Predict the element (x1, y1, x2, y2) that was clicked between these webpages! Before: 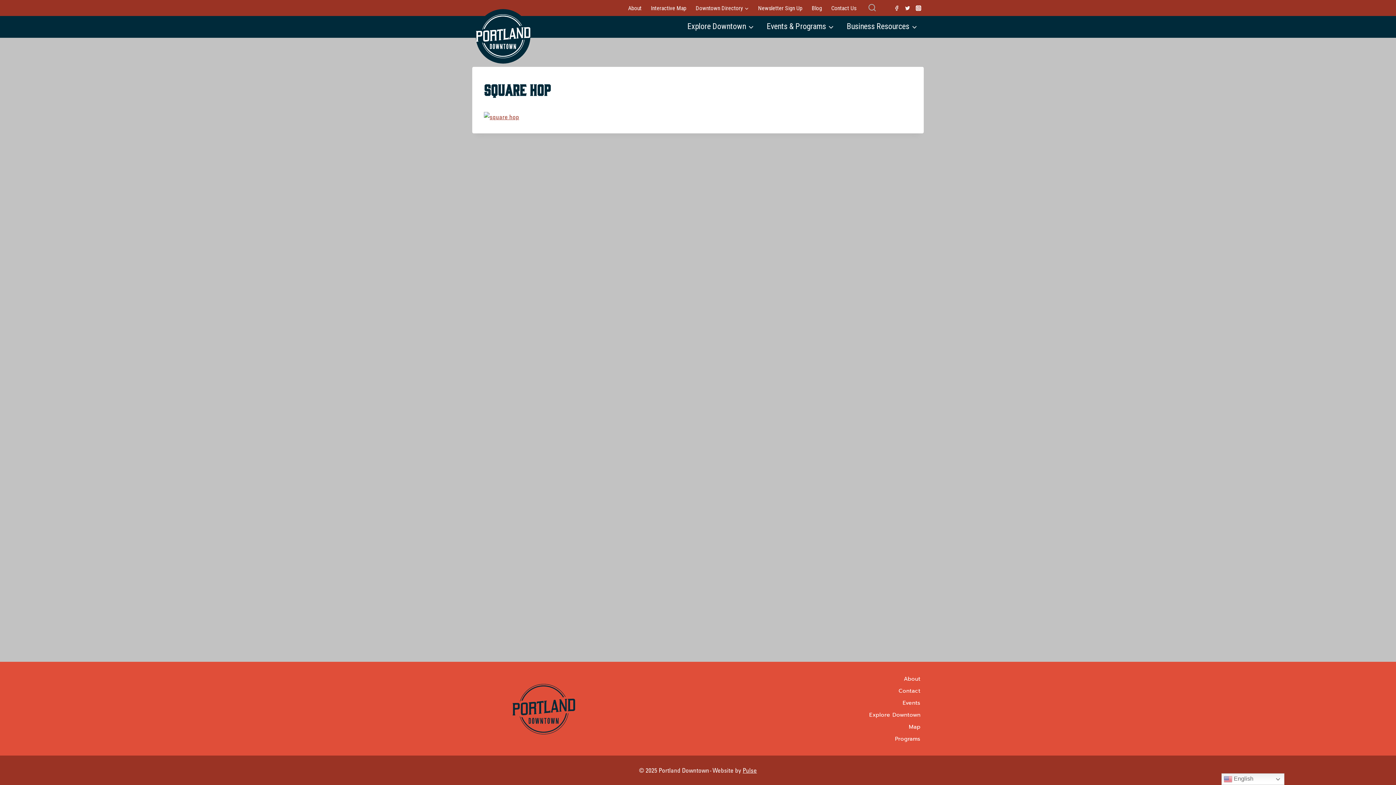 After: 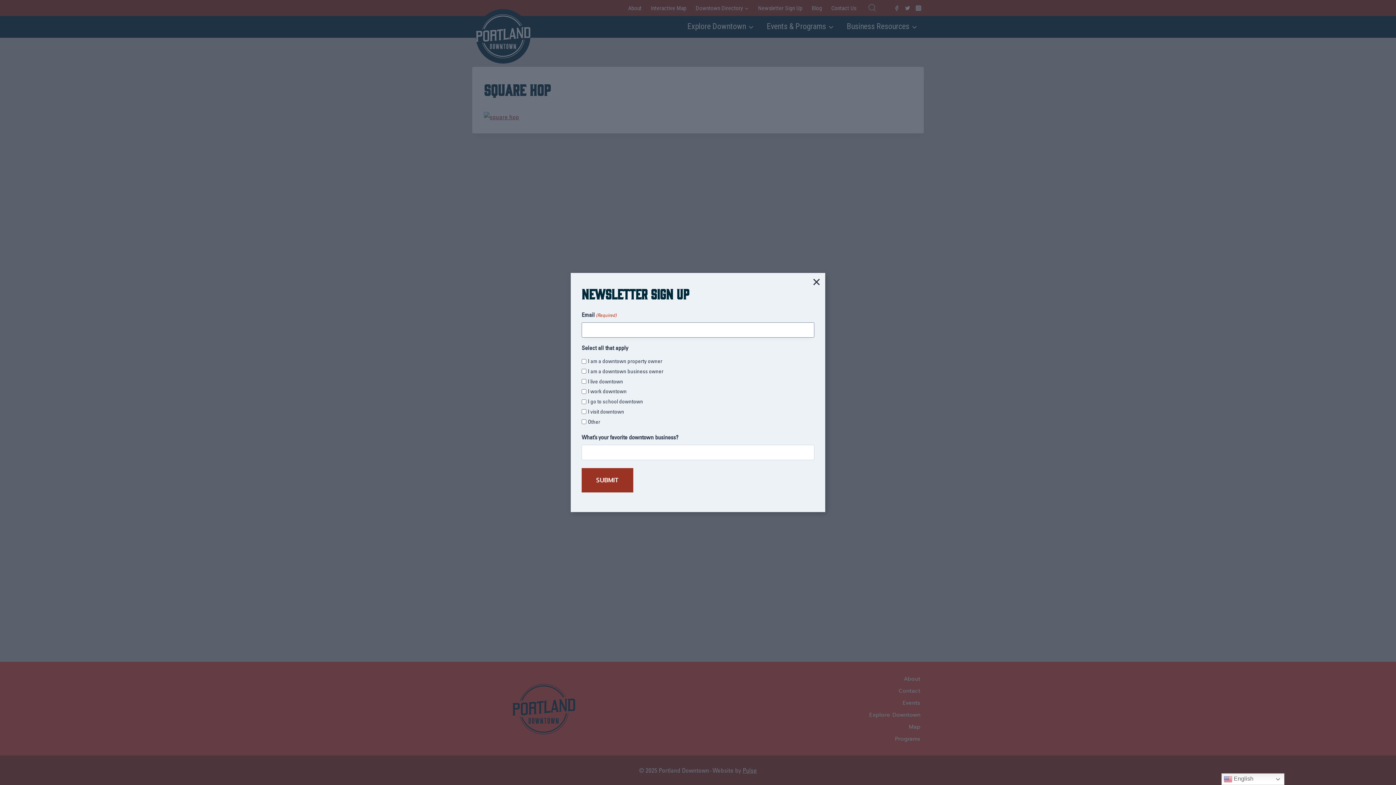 Action: bbox: (753, 0, 807, 16) label: Newsletter Sign Up